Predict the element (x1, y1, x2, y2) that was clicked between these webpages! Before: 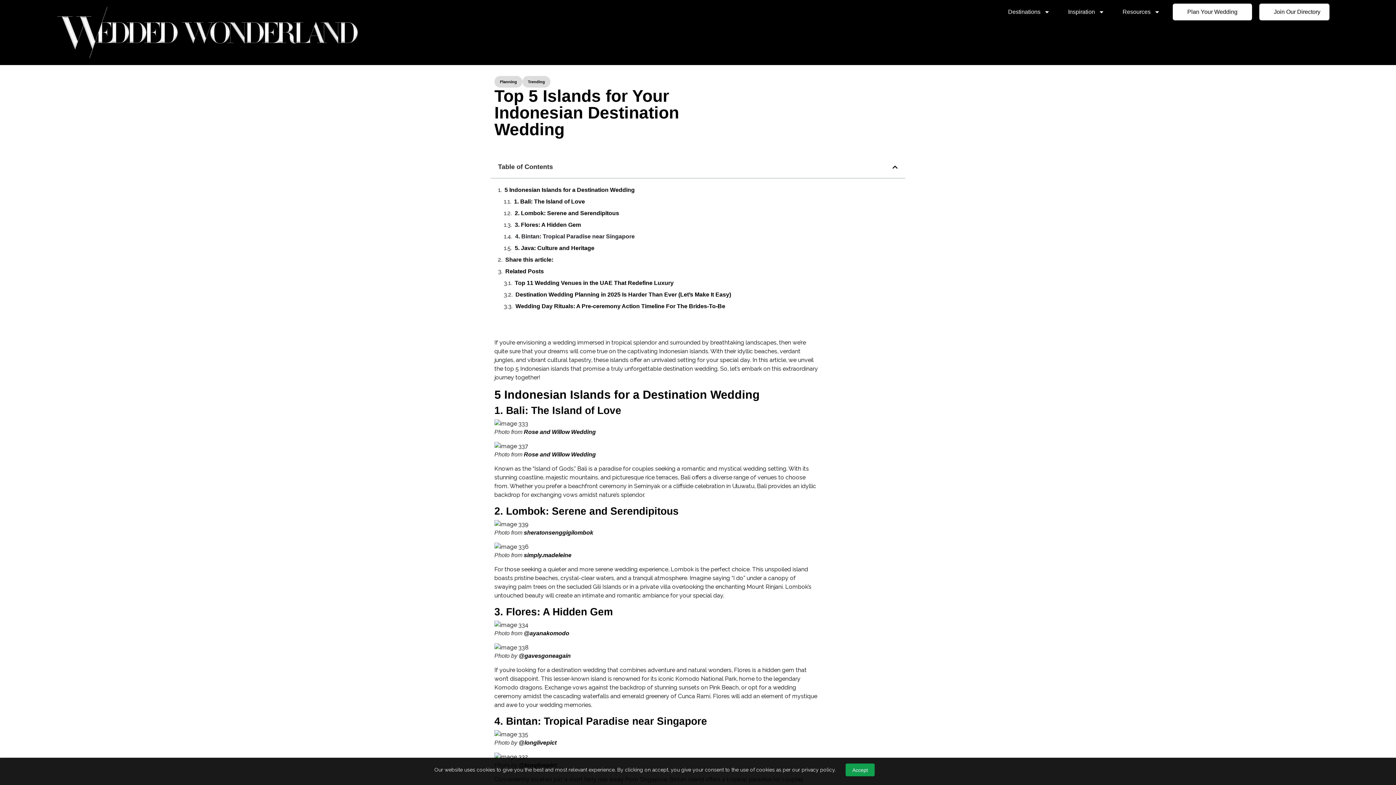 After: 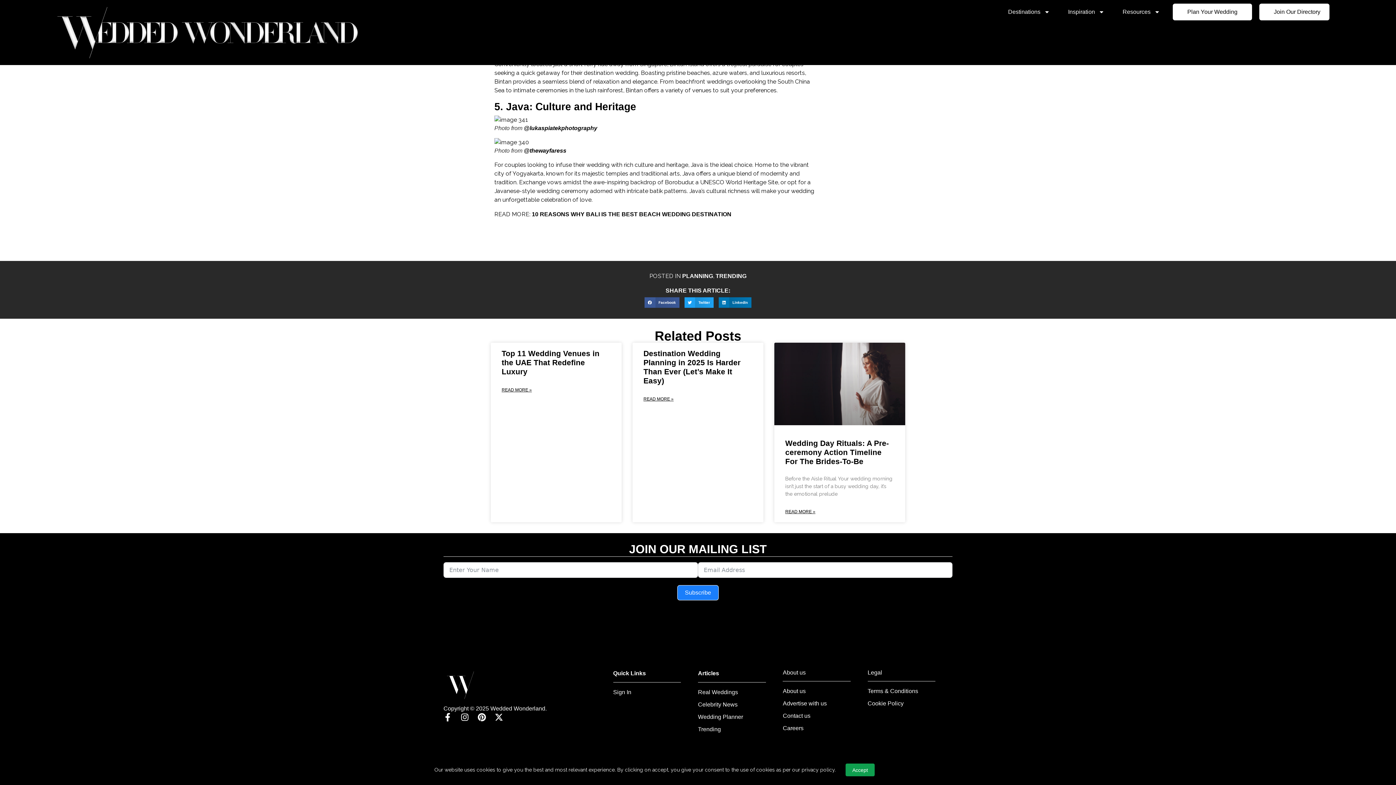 Action: label: 4. Bintan: Tropical Paradise near Singapore bbox: (515, 232, 634, 241)